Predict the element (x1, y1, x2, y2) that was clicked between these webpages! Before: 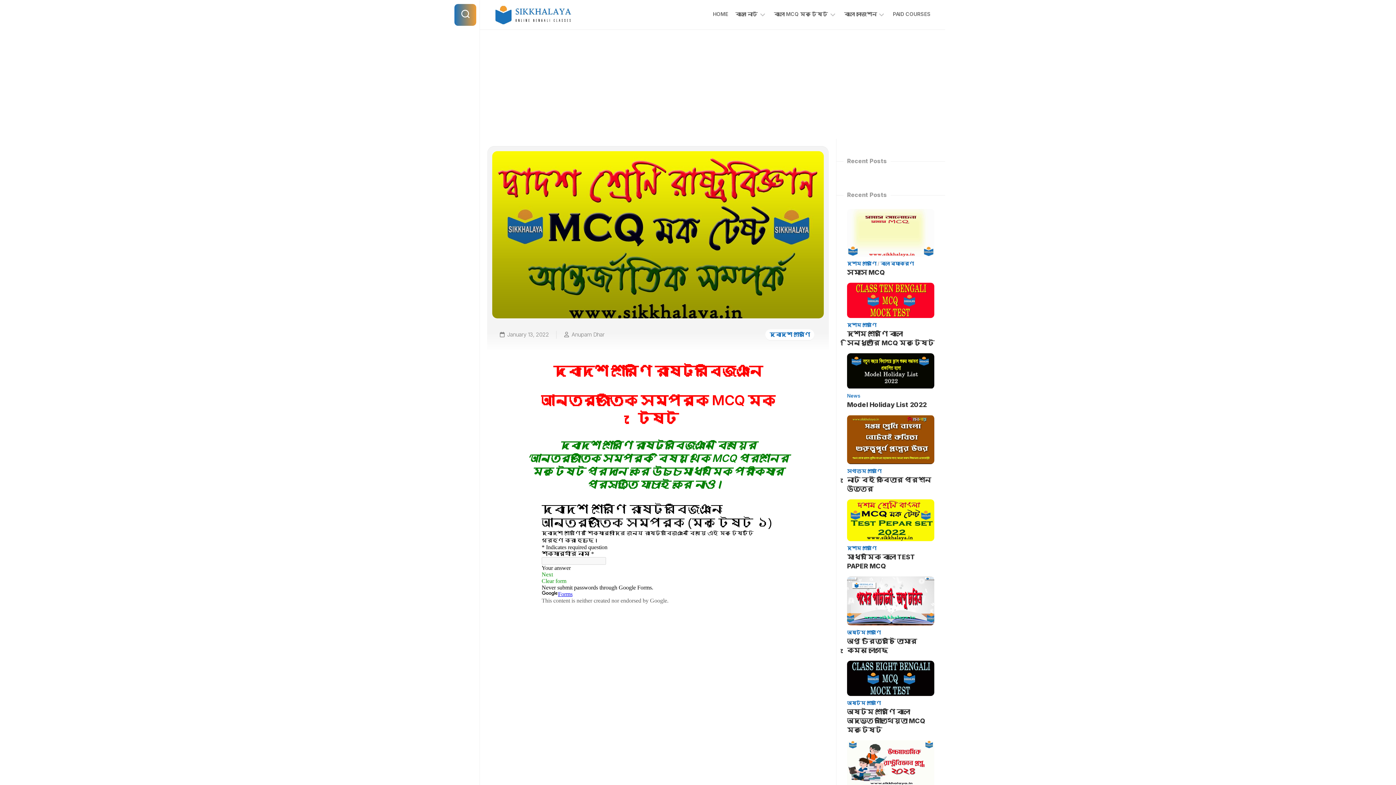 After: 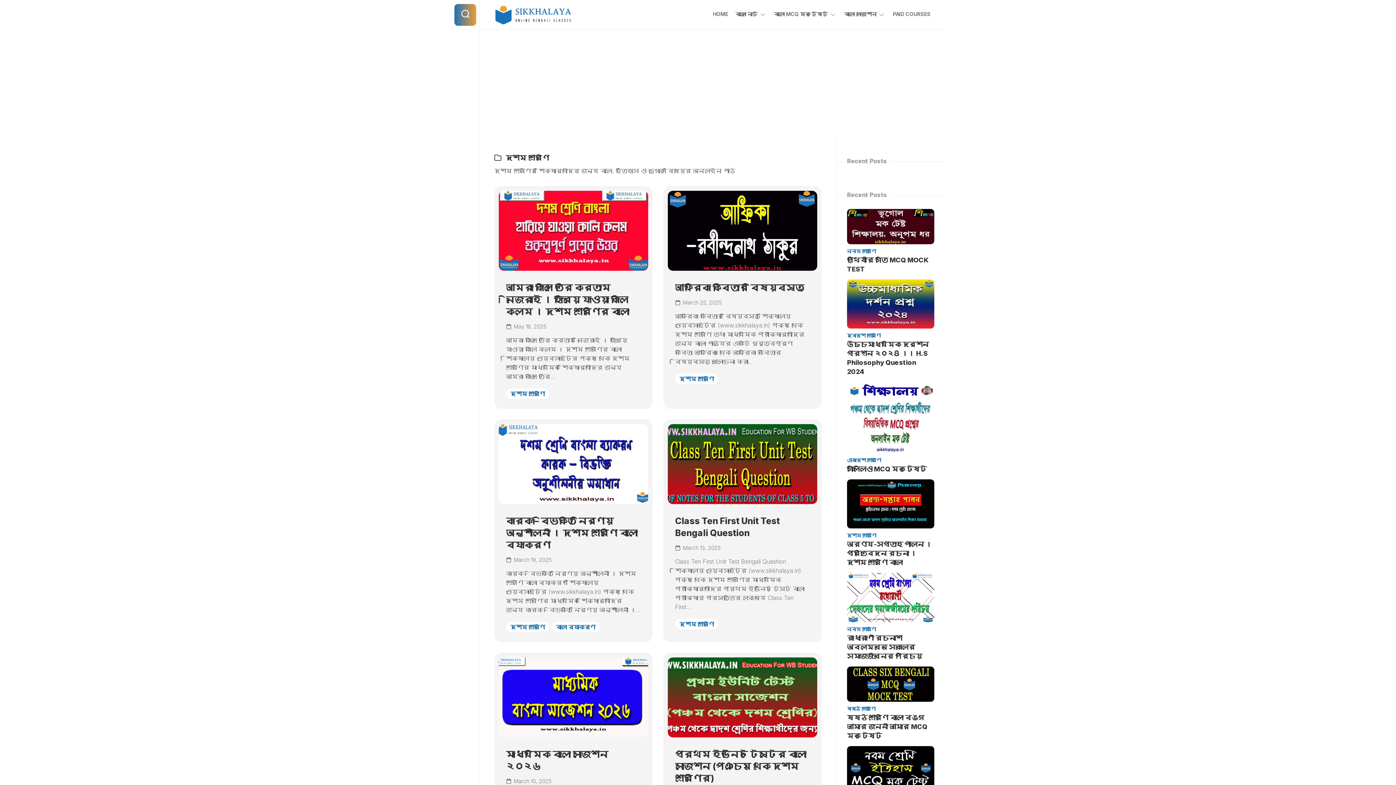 Action: bbox: (847, 322, 876, 328) label: দশম শ্রেণি